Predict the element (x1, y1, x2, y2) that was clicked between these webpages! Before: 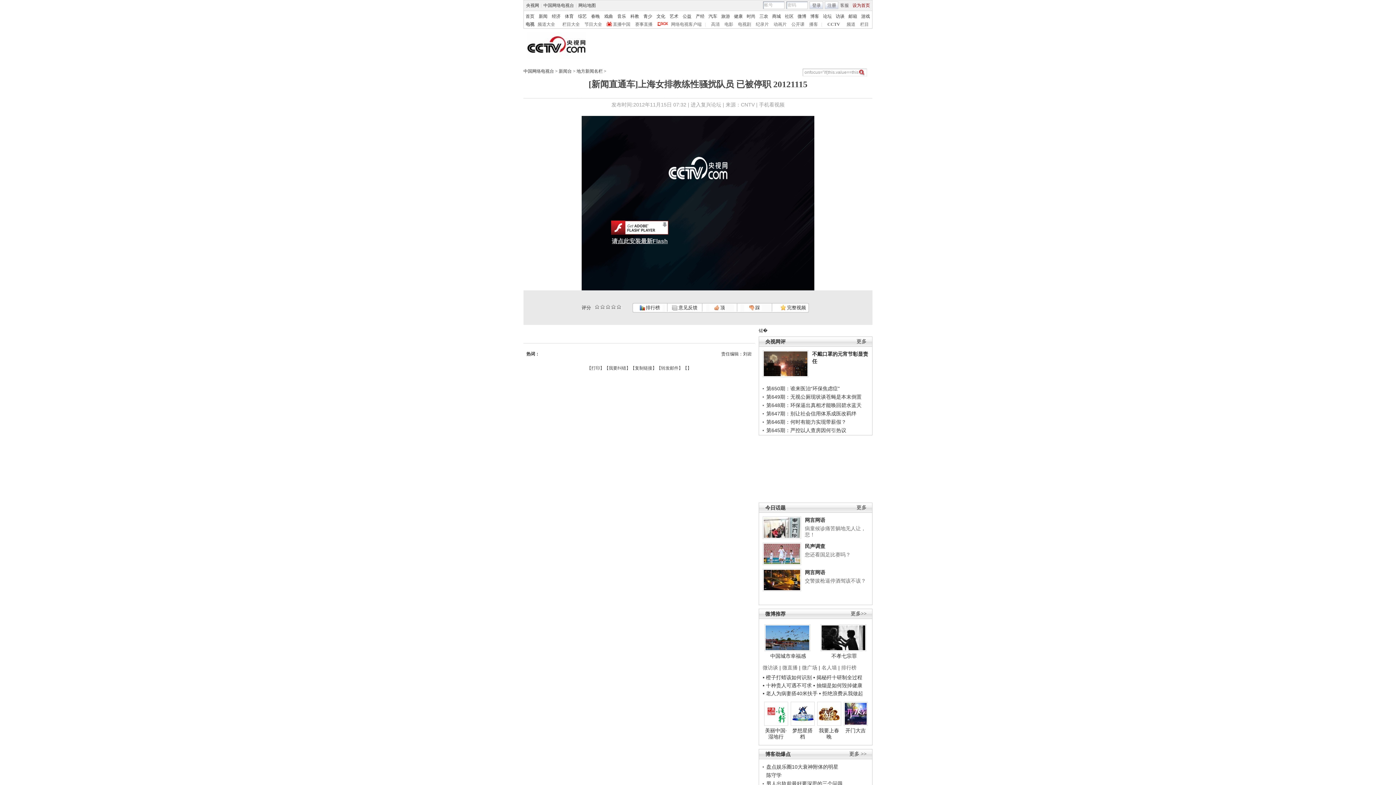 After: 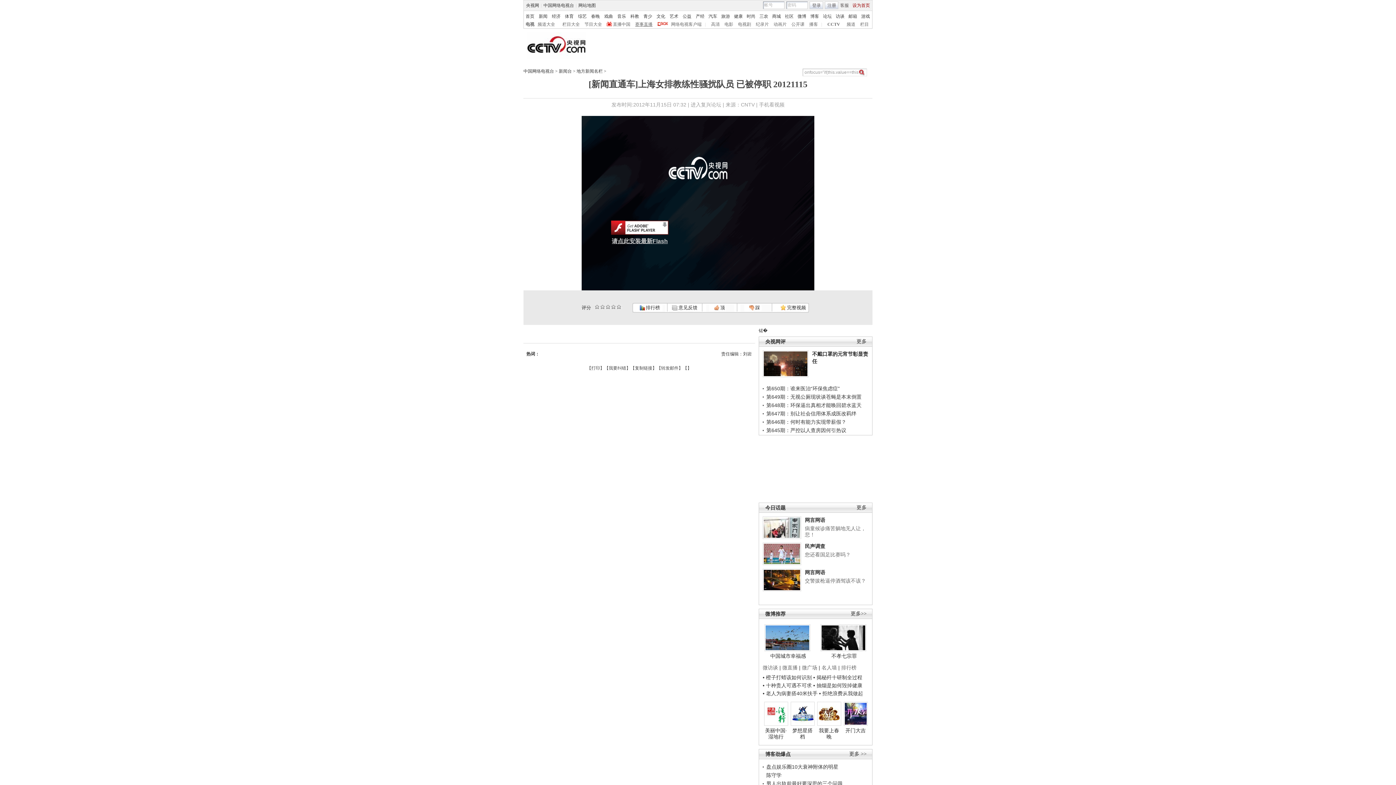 Action: label: 赛事直播 bbox: (635, 21, 652, 26)